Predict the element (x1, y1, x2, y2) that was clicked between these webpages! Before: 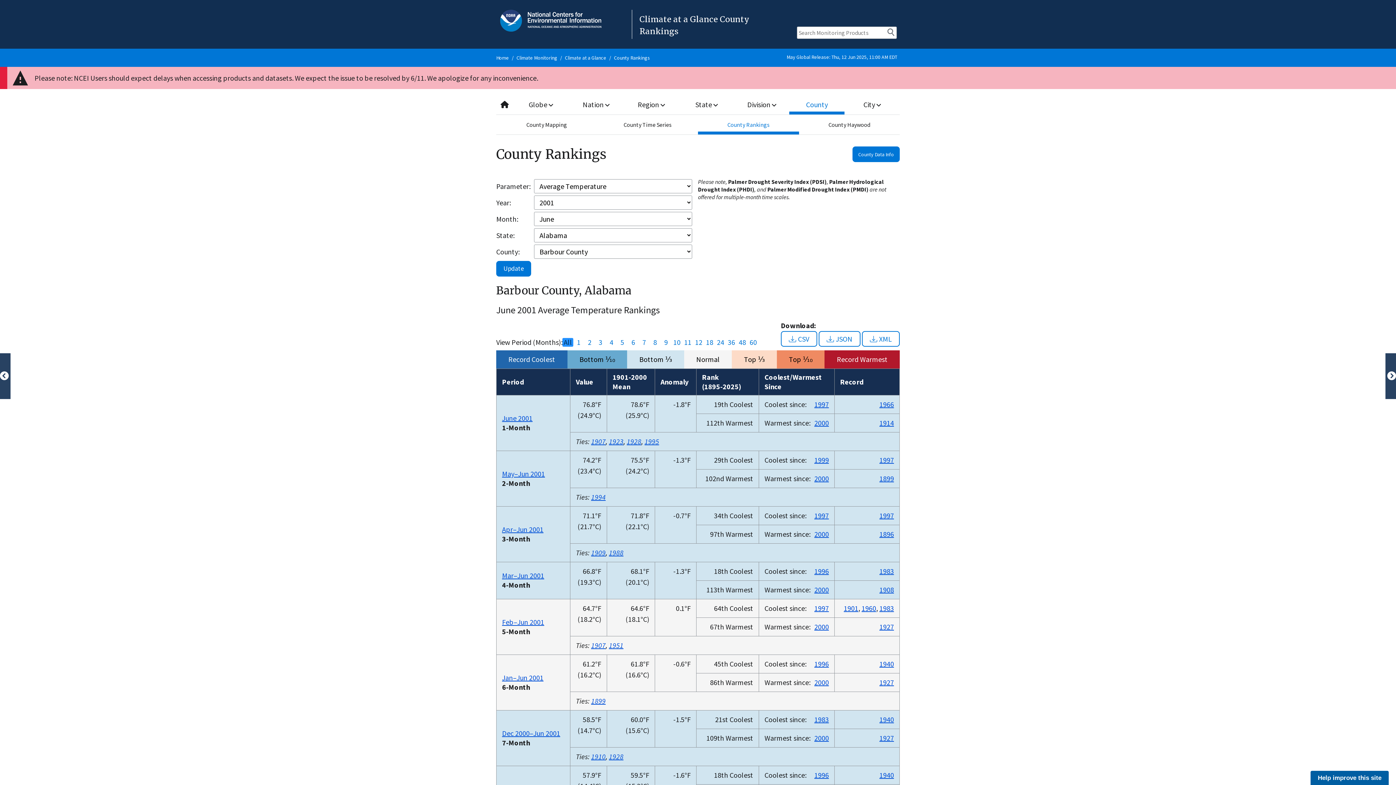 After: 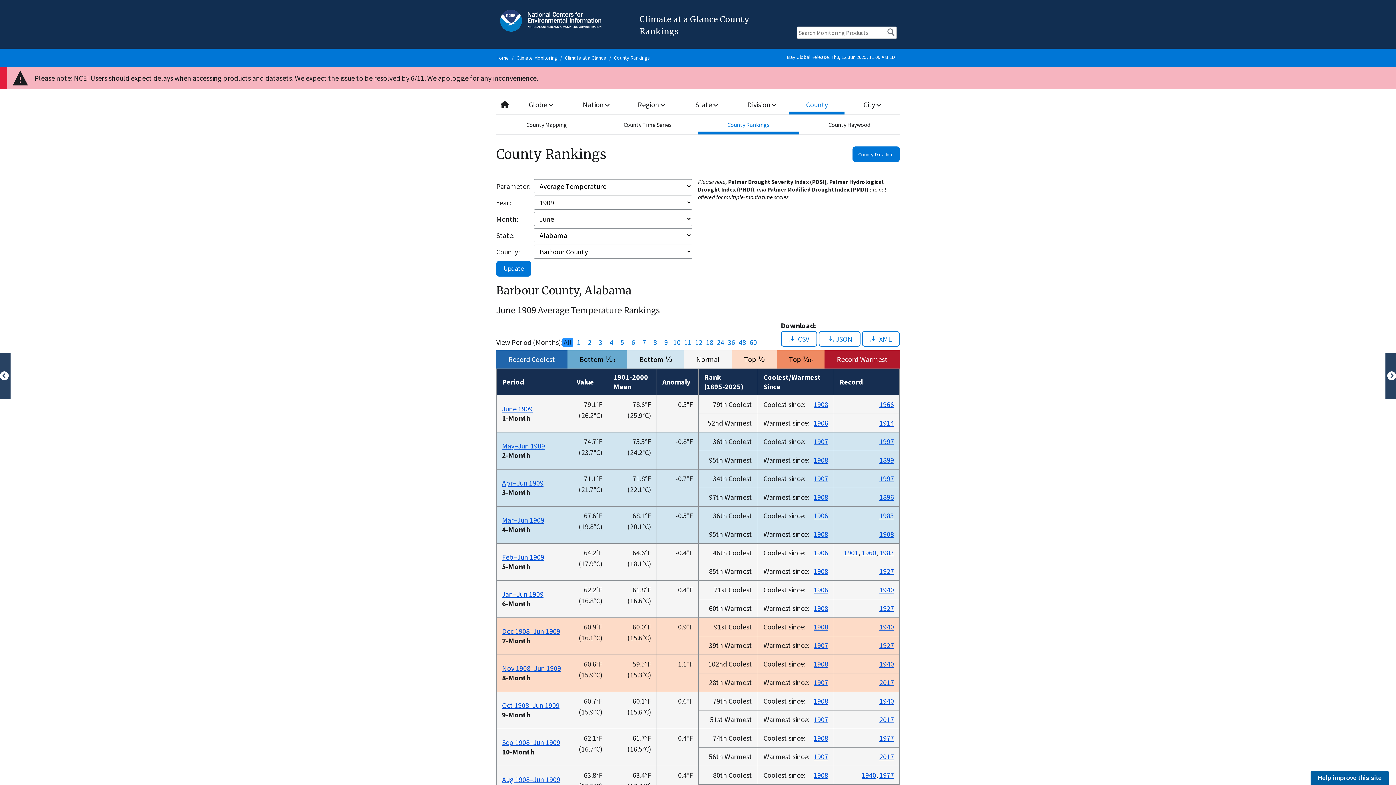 Action: bbox: (591, 548, 605, 557) label: 1909